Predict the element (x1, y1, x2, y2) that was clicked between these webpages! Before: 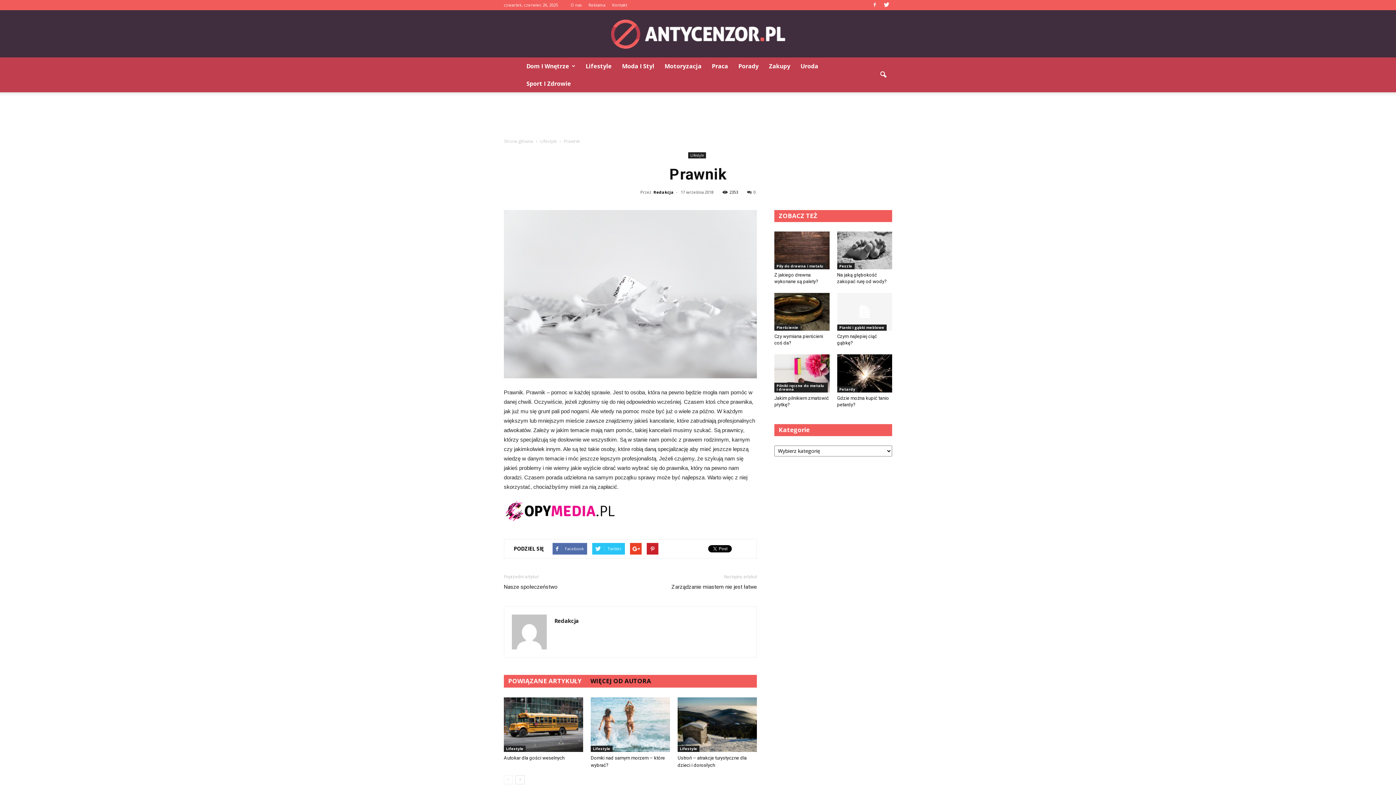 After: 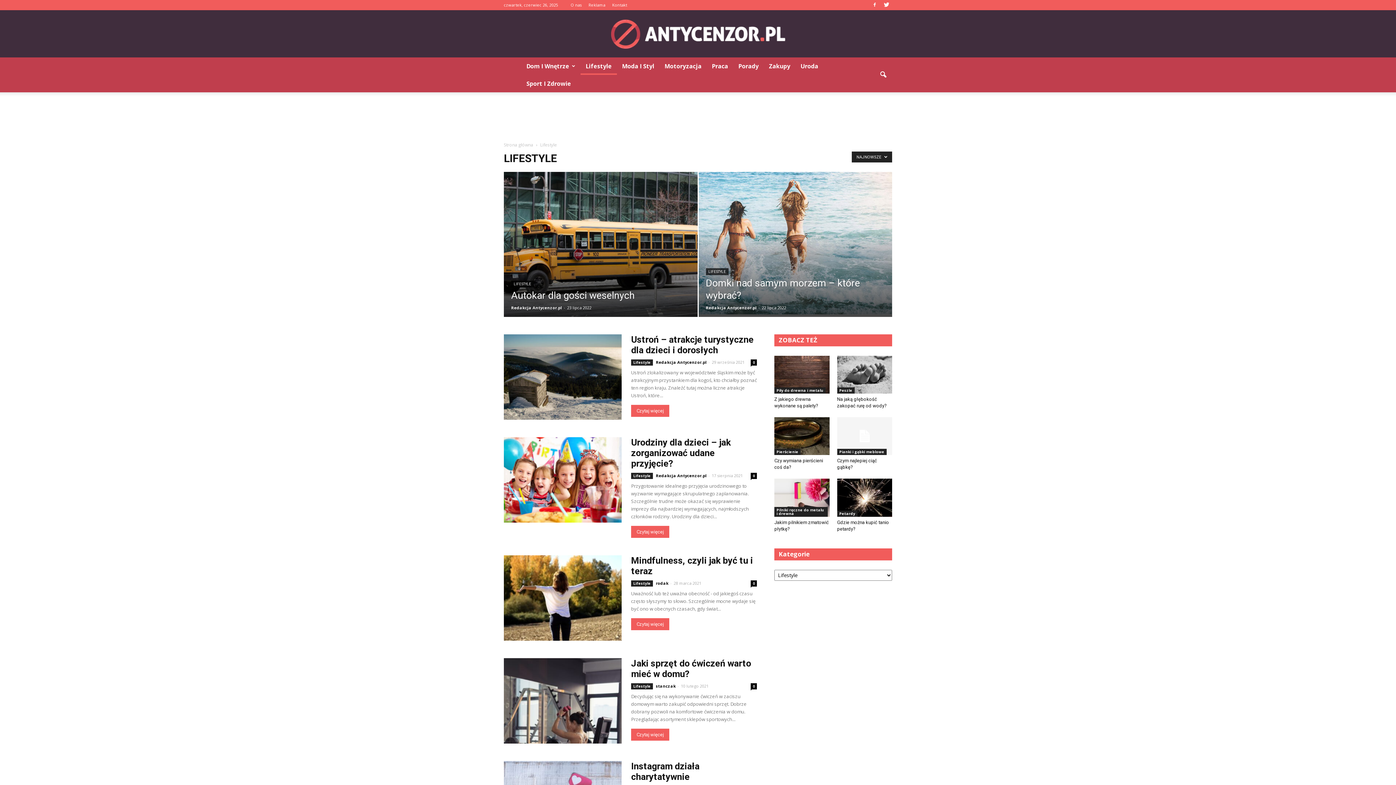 Action: label: Lifestyle bbox: (504, 746, 525, 752)